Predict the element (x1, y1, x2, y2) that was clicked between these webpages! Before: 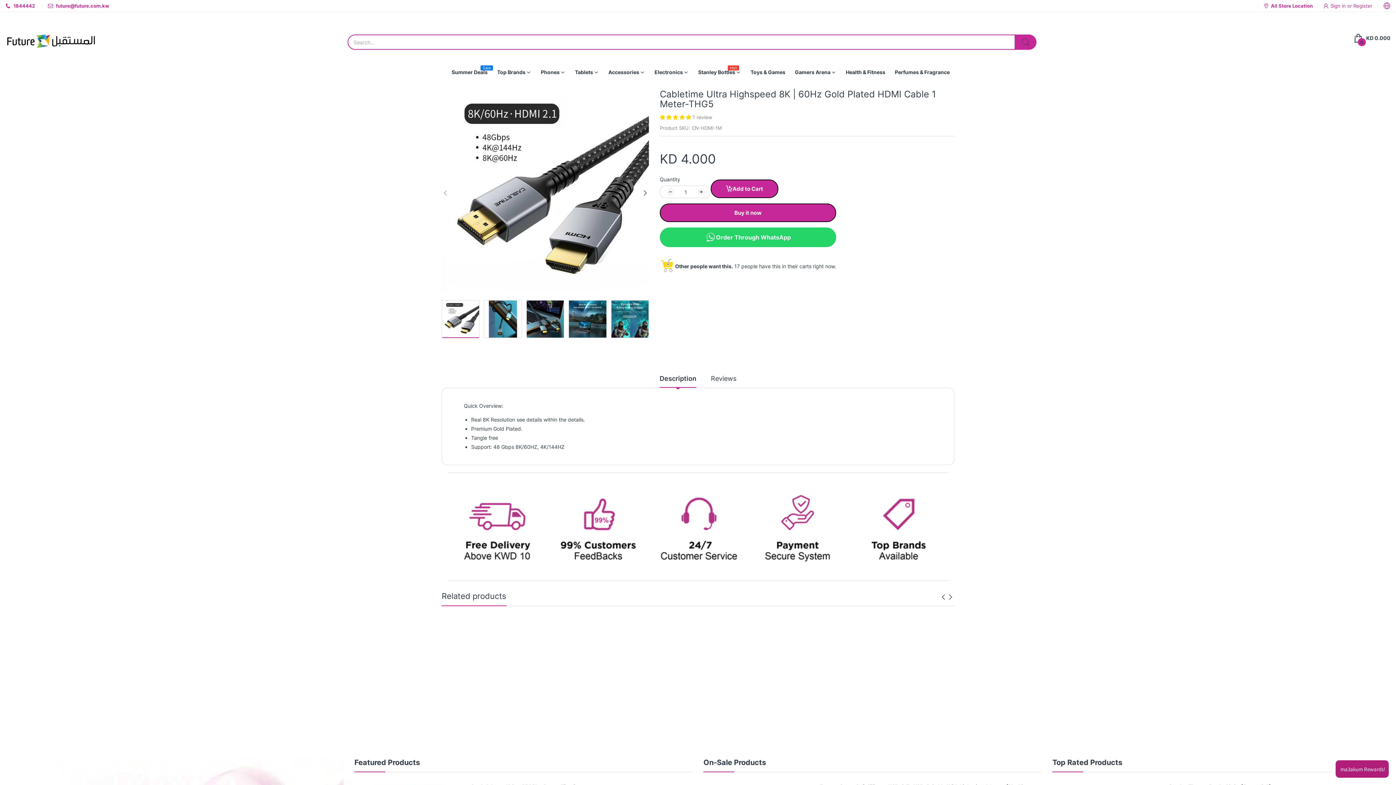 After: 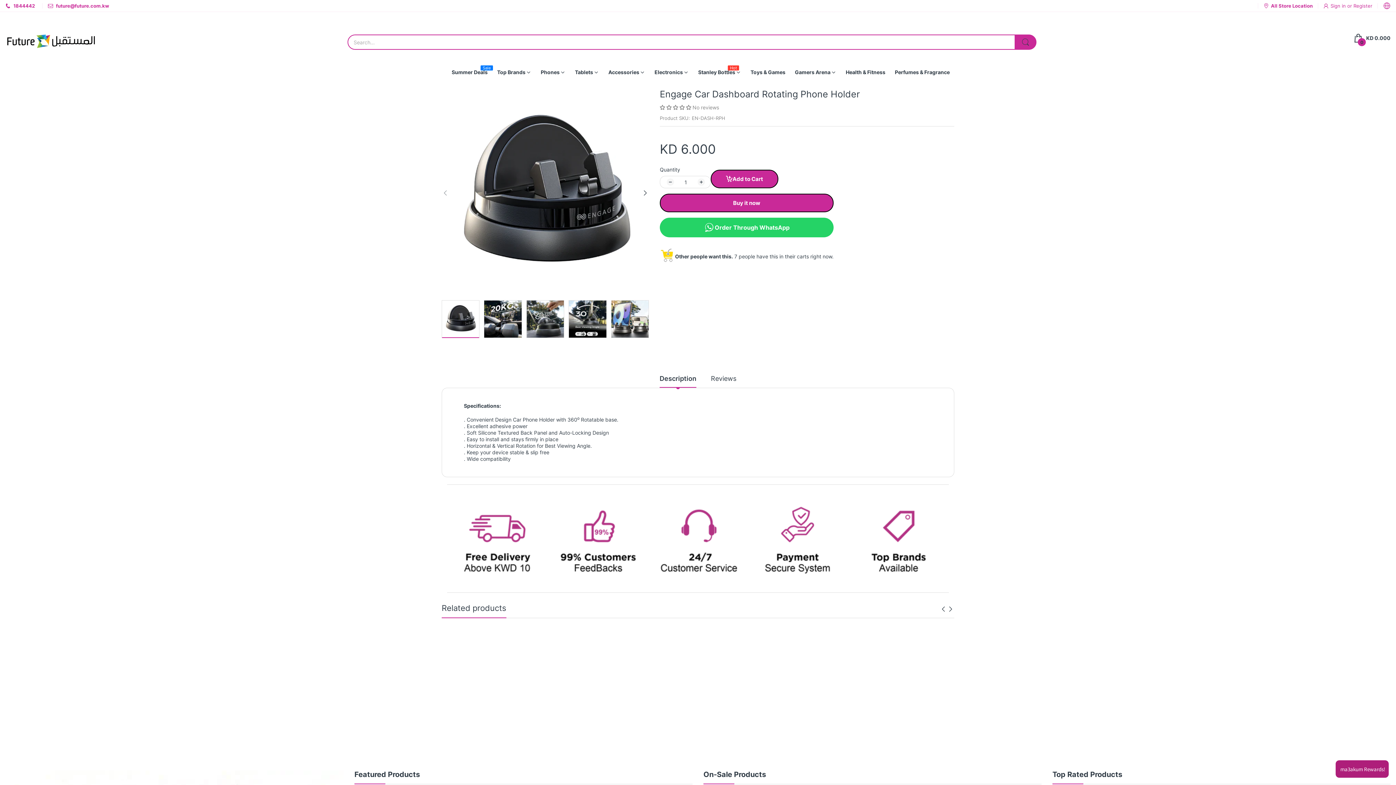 Action: label: Engage Car Dashboard Rotating Phone Holder bbox: (449, 617, 516, 631)